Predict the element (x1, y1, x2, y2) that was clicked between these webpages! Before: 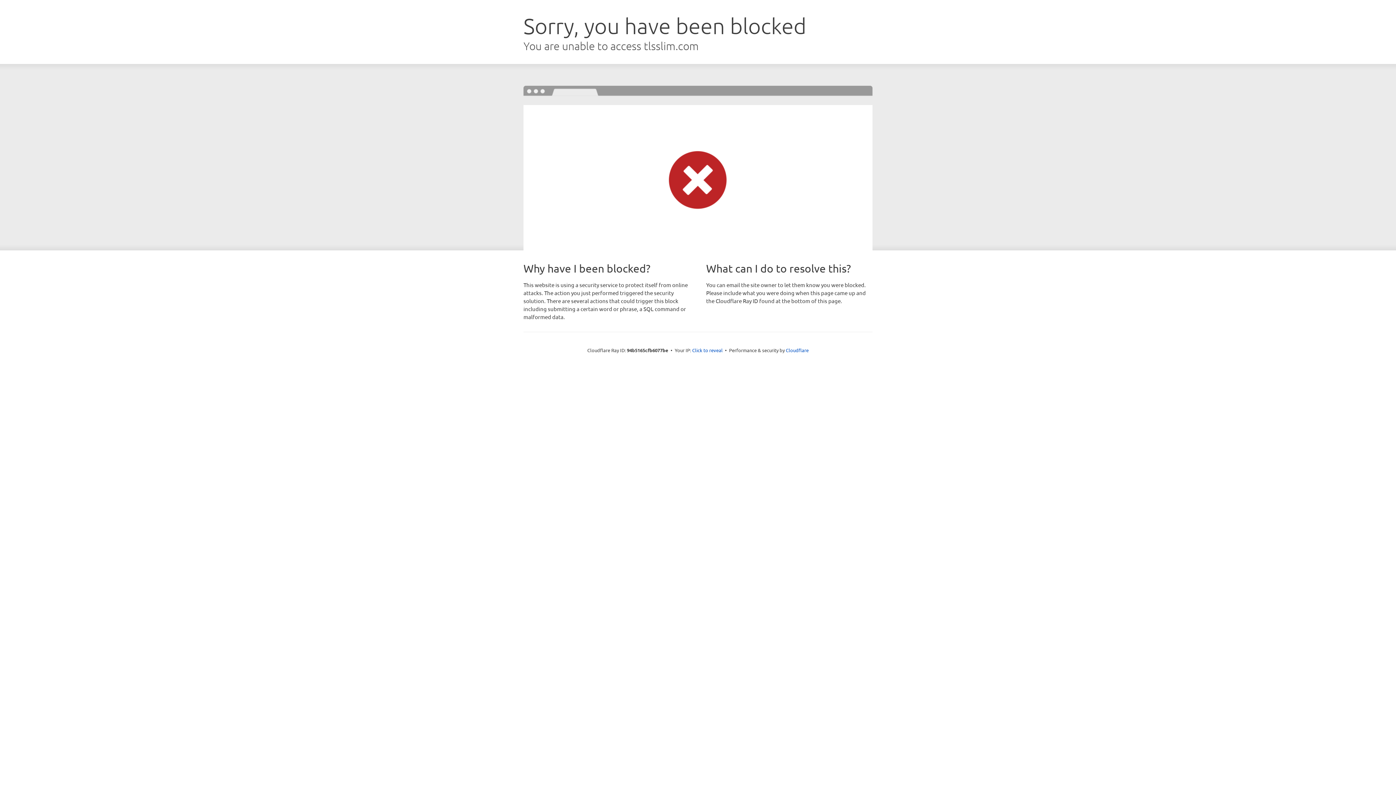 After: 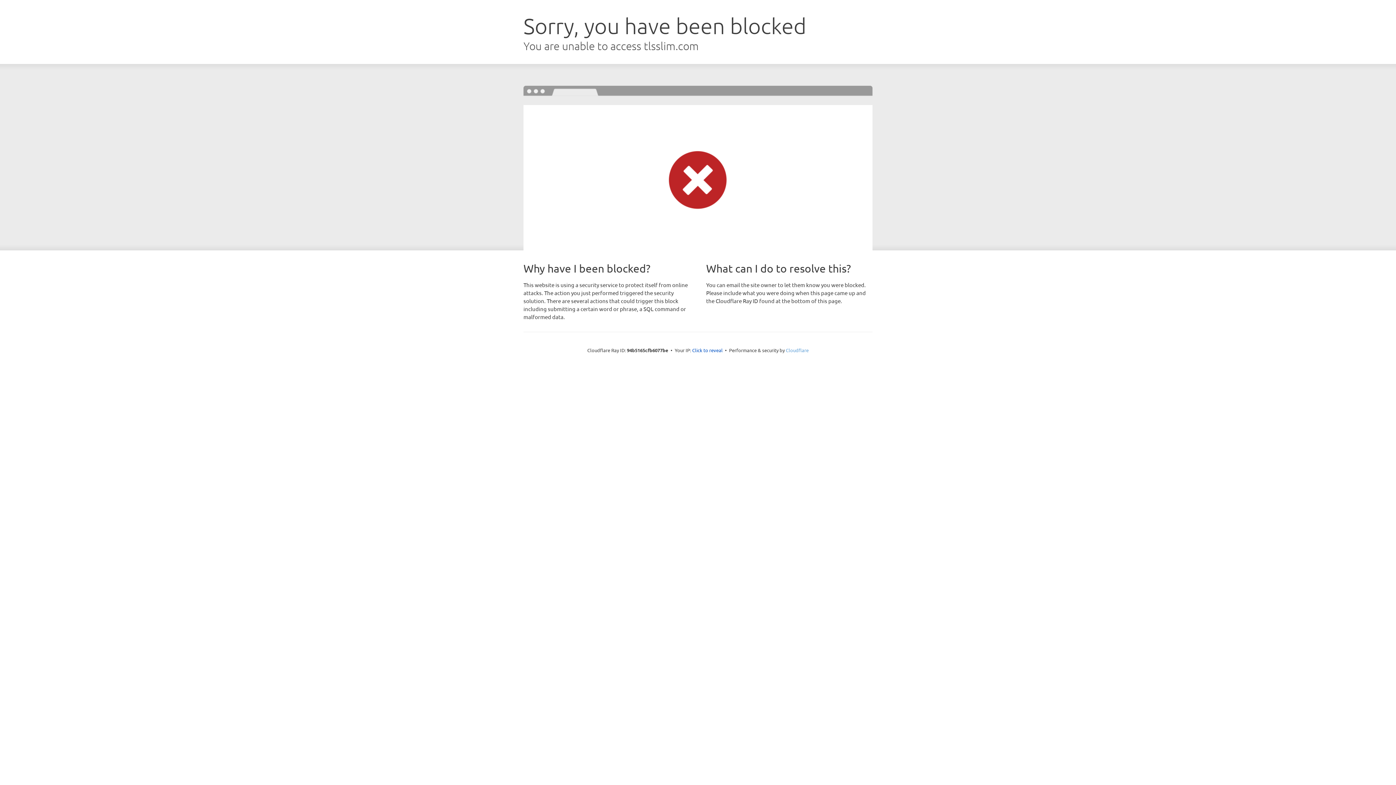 Action: bbox: (786, 347, 808, 353) label: Cloudflare